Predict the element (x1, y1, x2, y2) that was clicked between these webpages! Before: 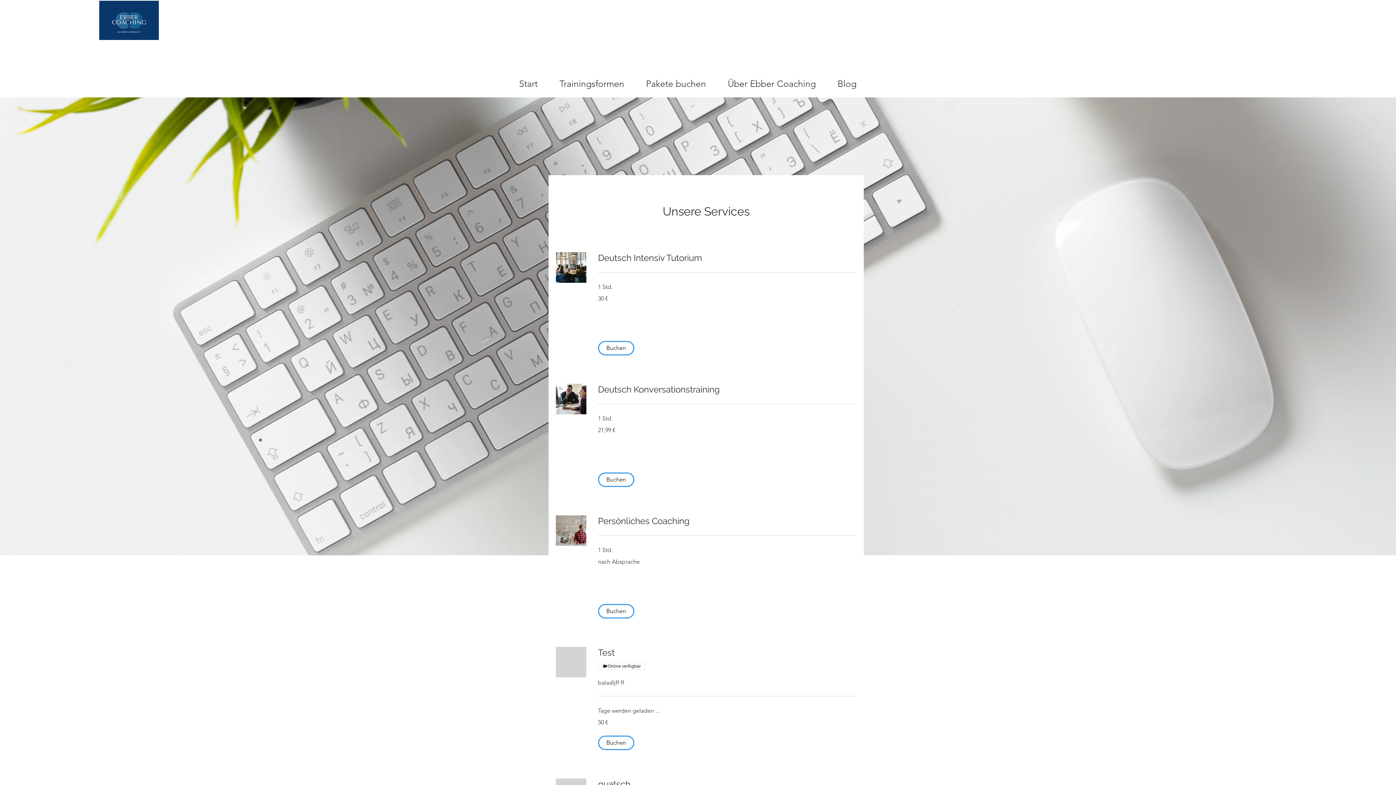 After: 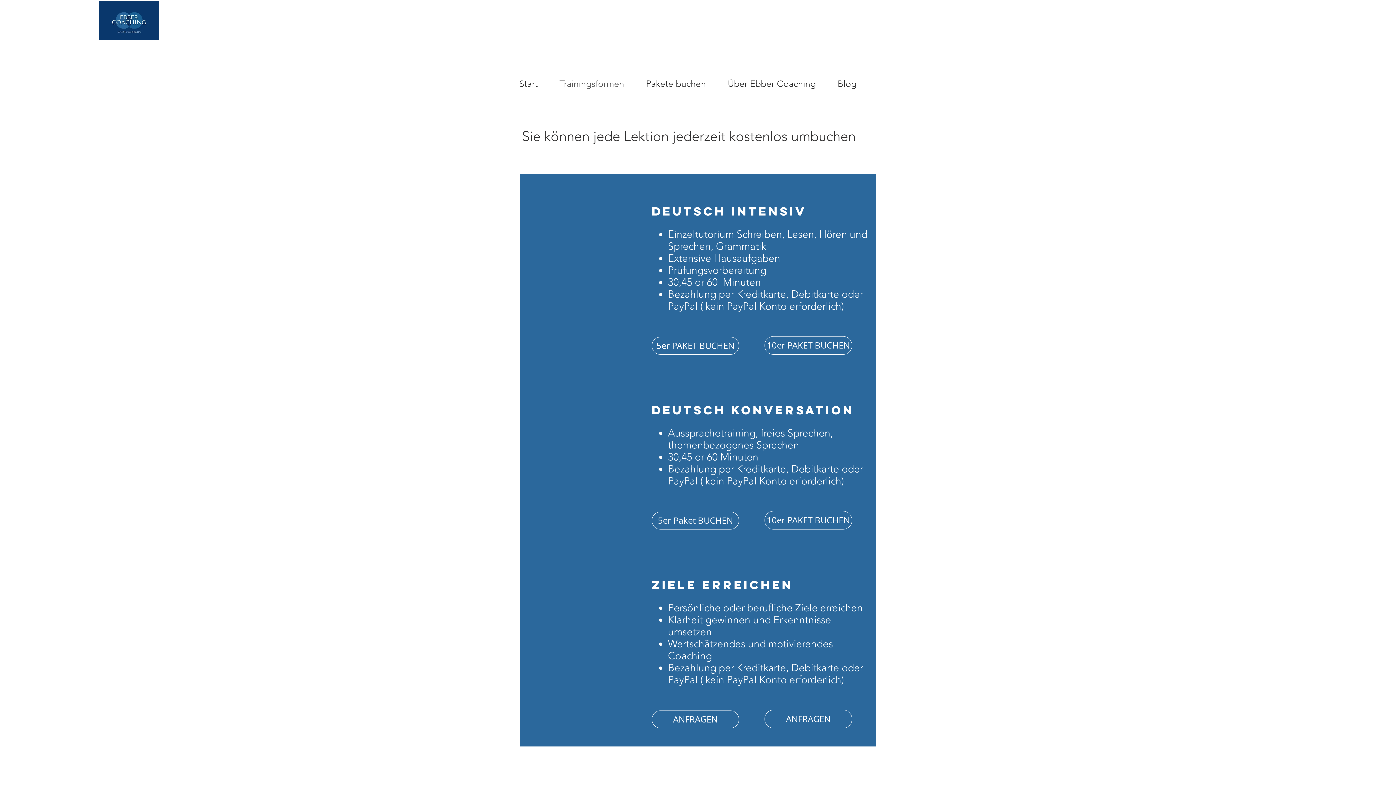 Action: label: Trainingsformen bbox: (556, 77, 642, 88)